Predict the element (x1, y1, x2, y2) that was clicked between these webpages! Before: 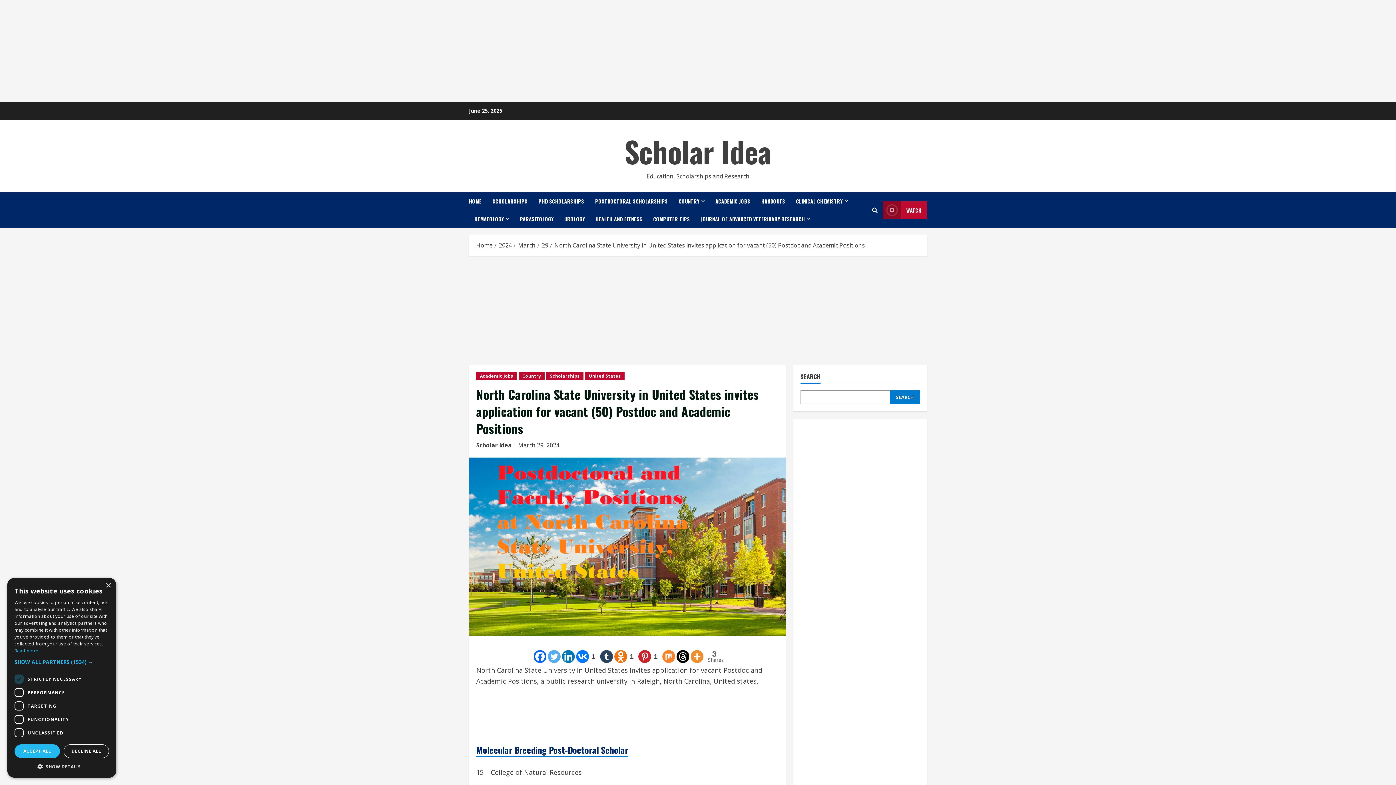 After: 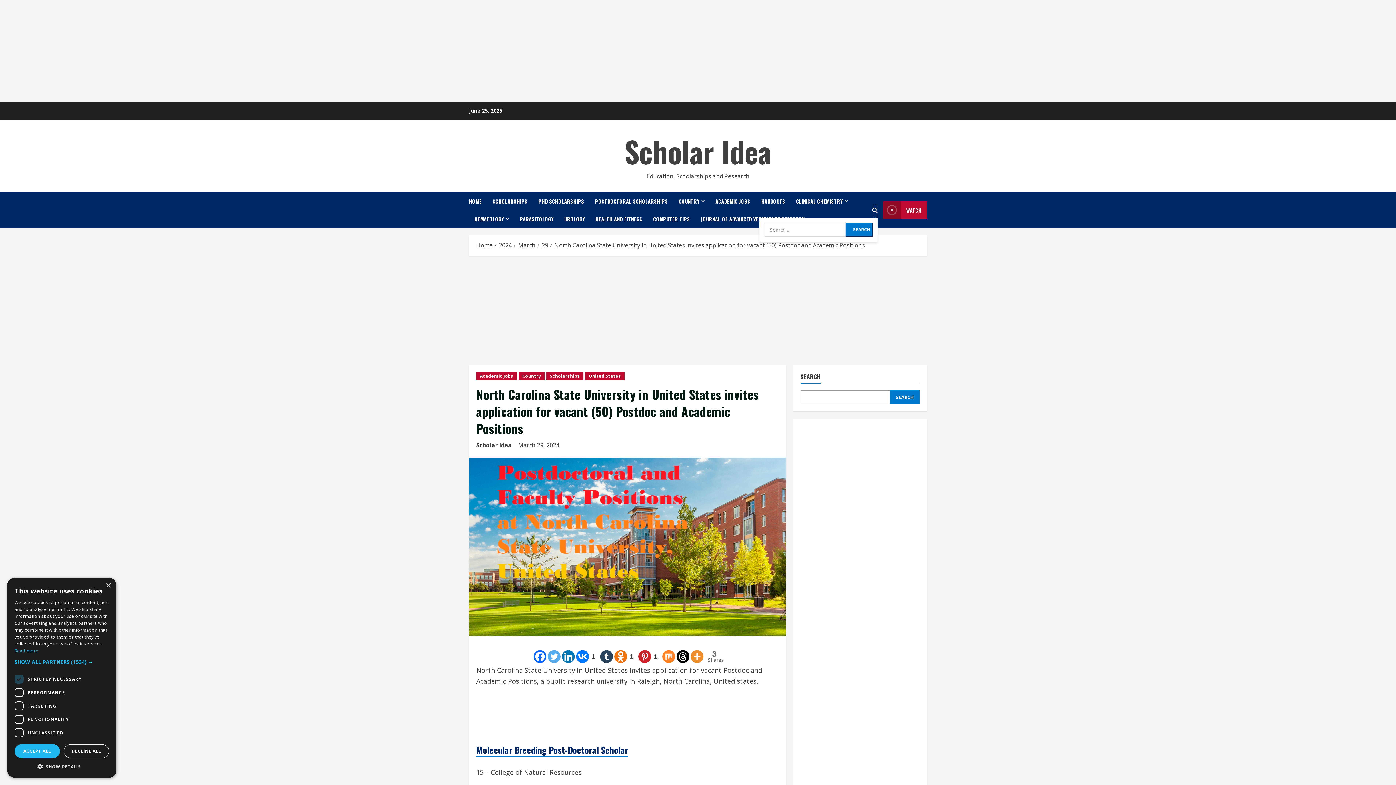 Action: bbox: (872, 203, 877, 217) label: Open search form